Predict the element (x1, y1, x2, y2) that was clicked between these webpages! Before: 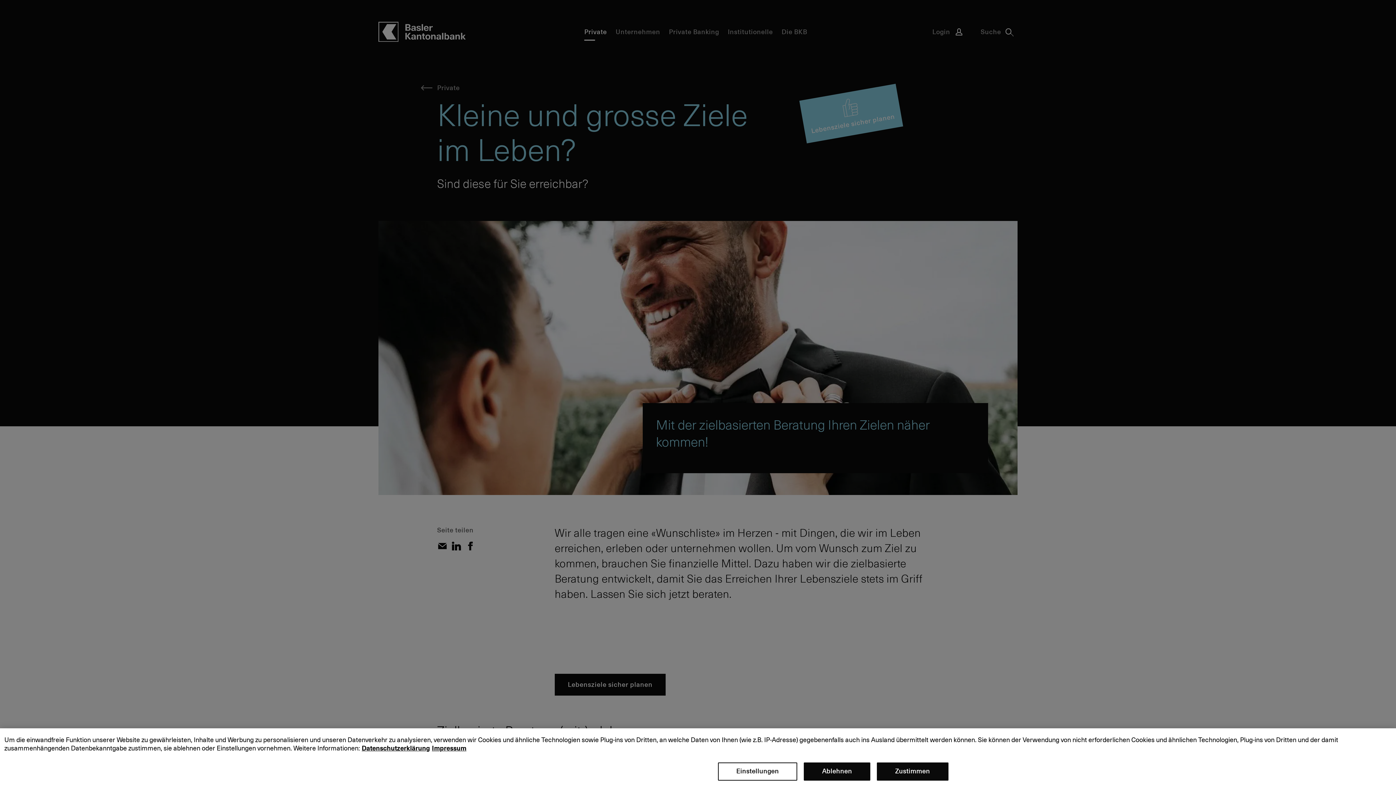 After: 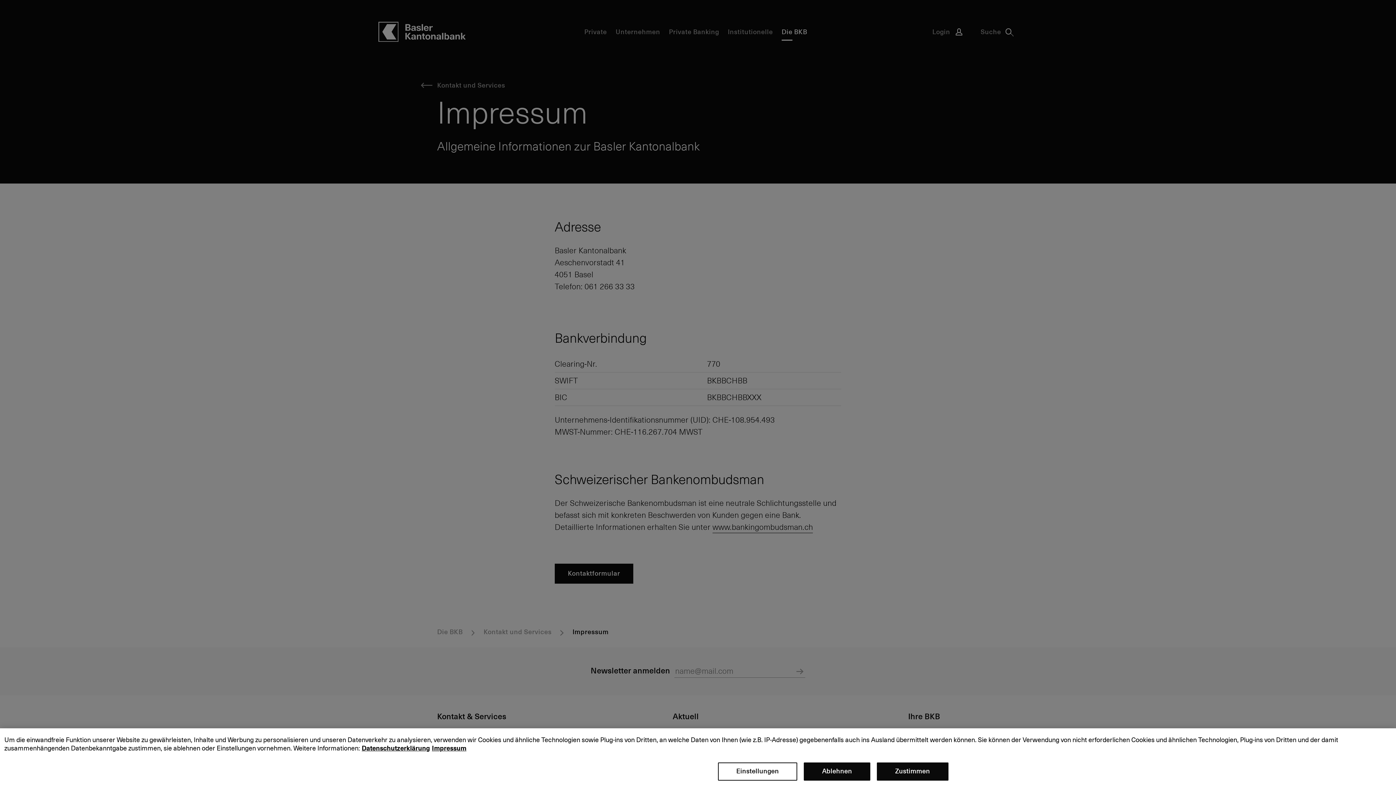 Action: label: Impressum bbox: (432, 744, 466, 752)